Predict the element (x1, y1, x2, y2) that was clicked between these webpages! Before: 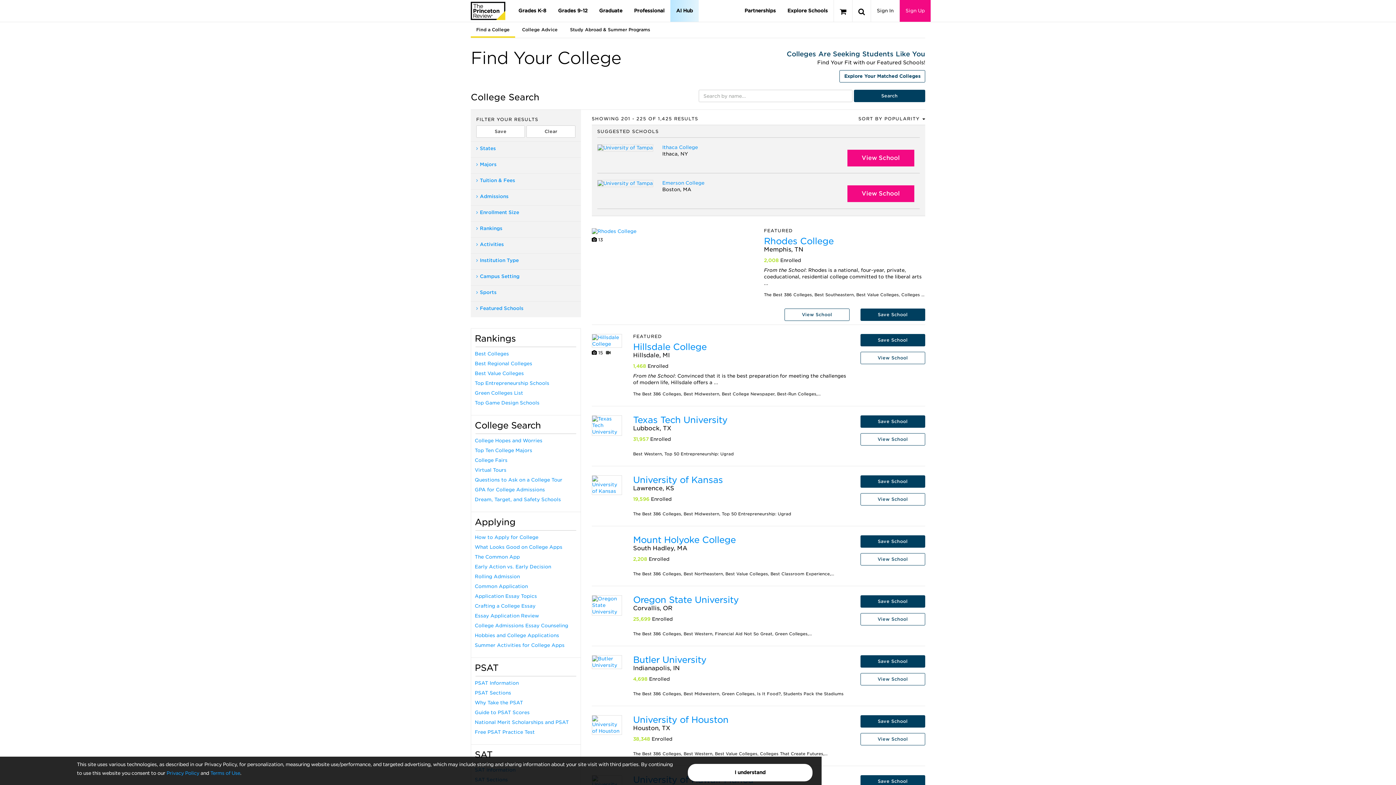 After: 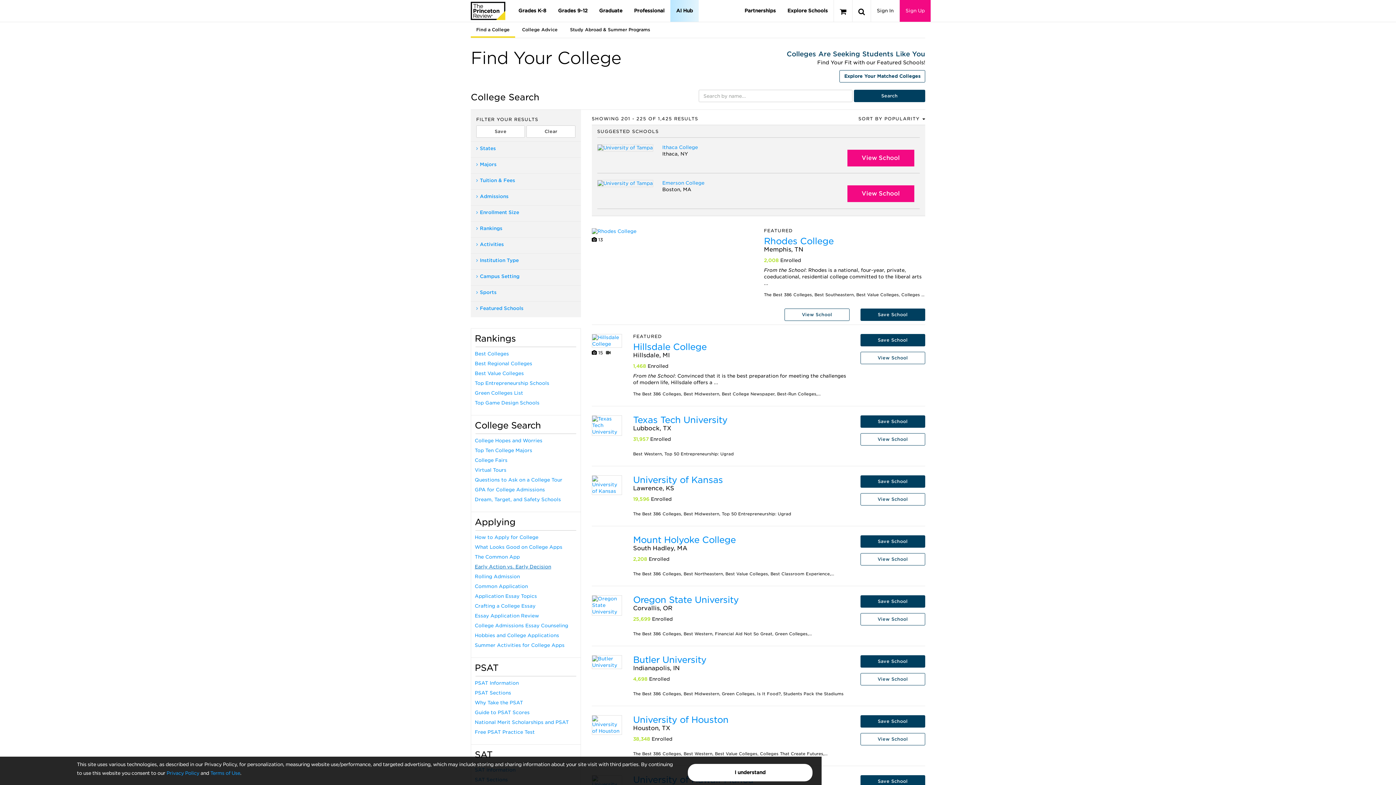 Action: bbox: (474, 564, 551, 569) label: Early Action vs. Early Decision